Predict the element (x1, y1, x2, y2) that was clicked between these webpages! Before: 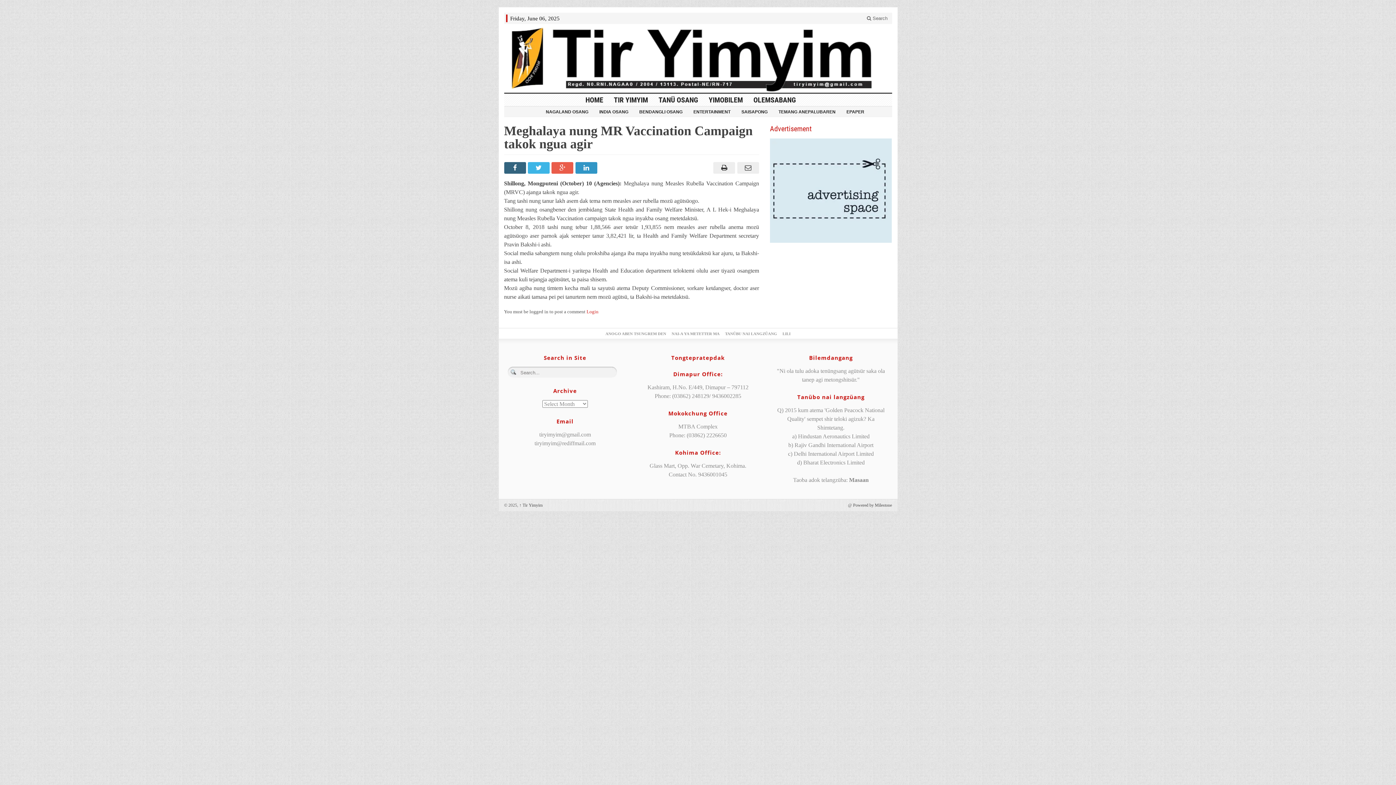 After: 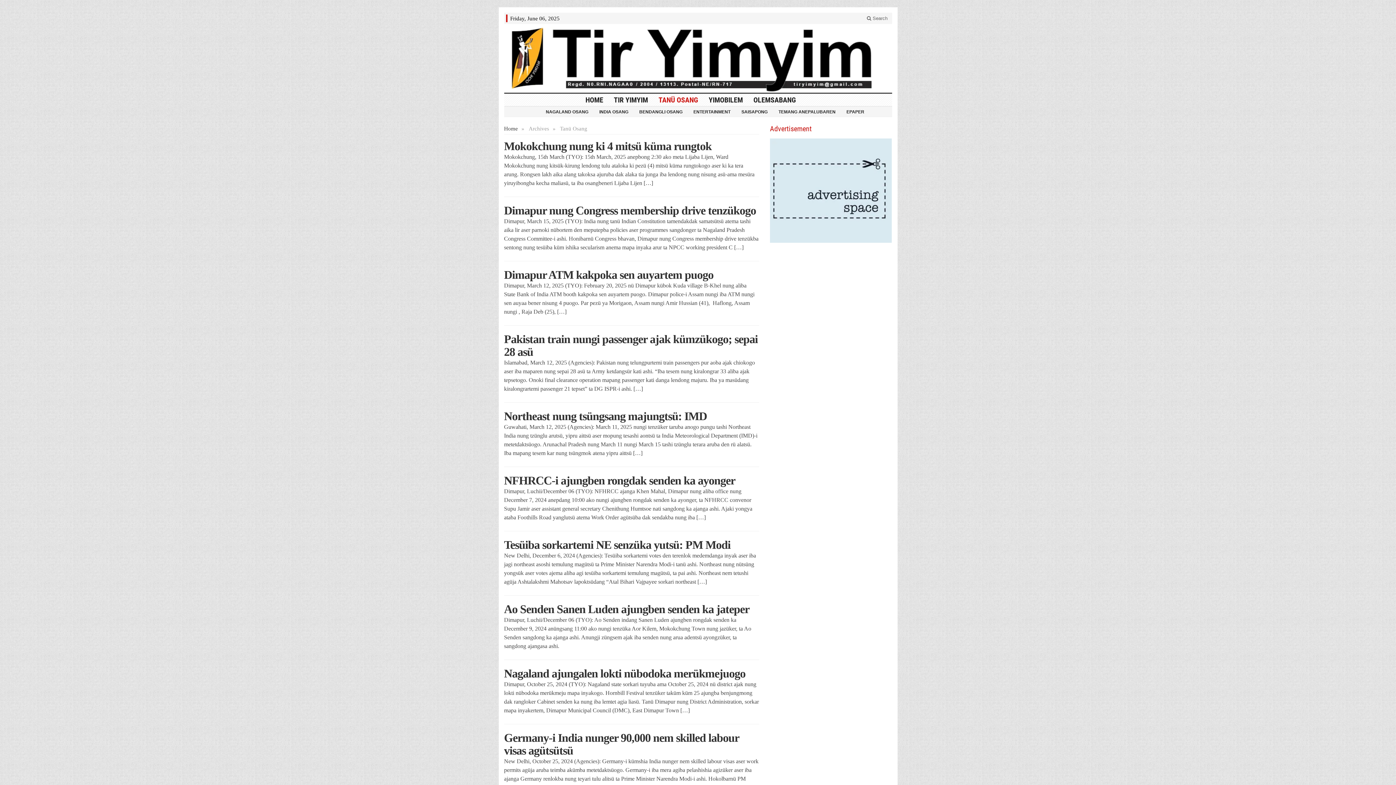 Action: bbox: (653, 93, 703, 106) label: TANÜ OSANG